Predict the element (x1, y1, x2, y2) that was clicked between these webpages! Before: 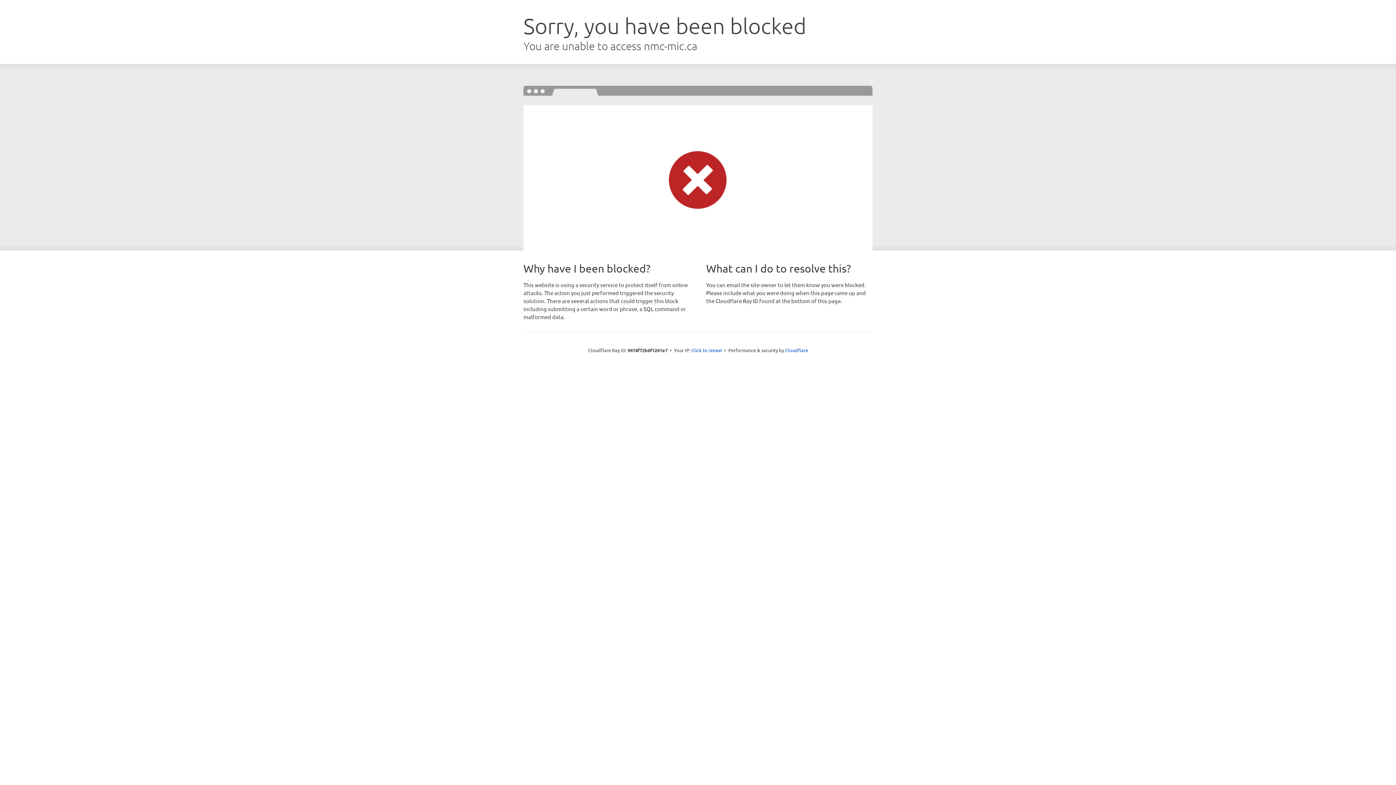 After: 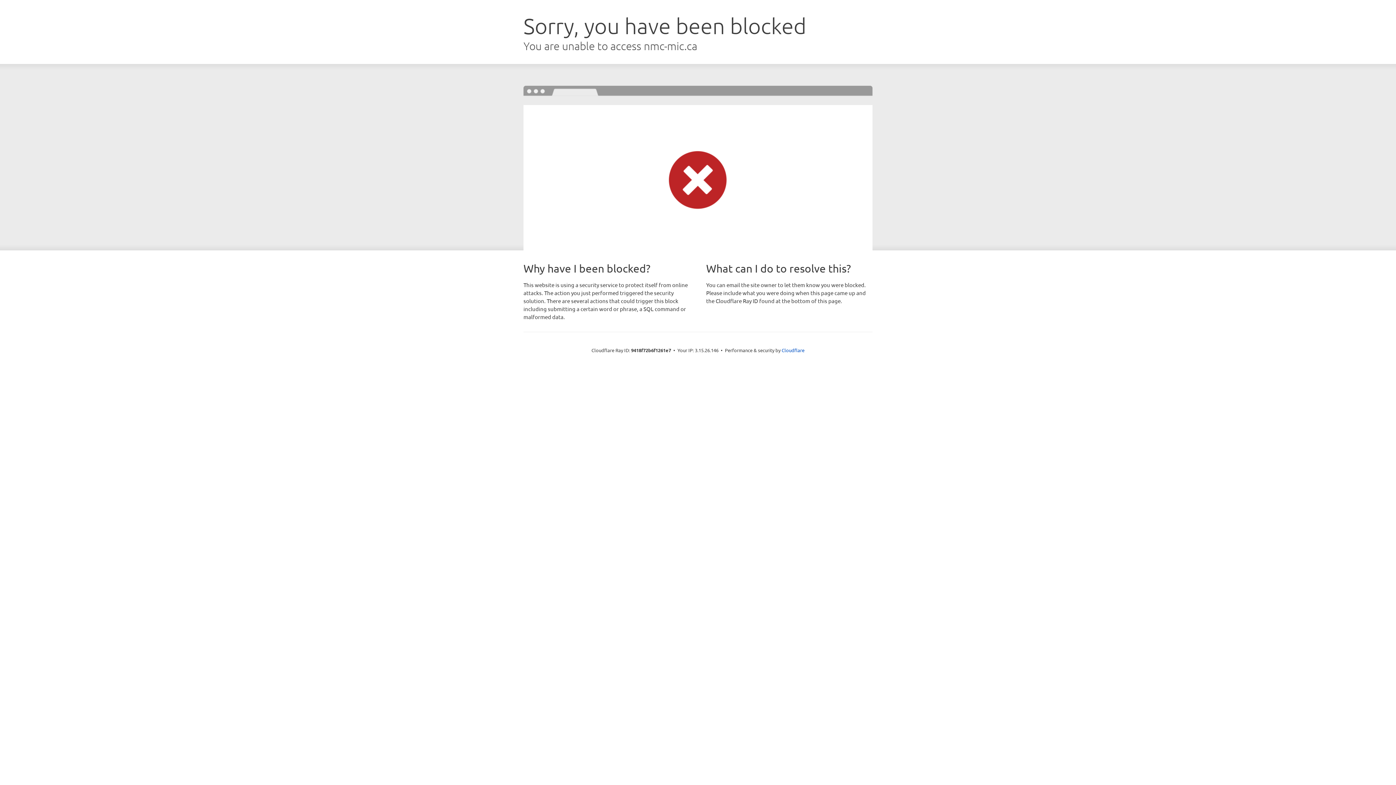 Action: bbox: (691, 346, 722, 353) label: Click to reveal